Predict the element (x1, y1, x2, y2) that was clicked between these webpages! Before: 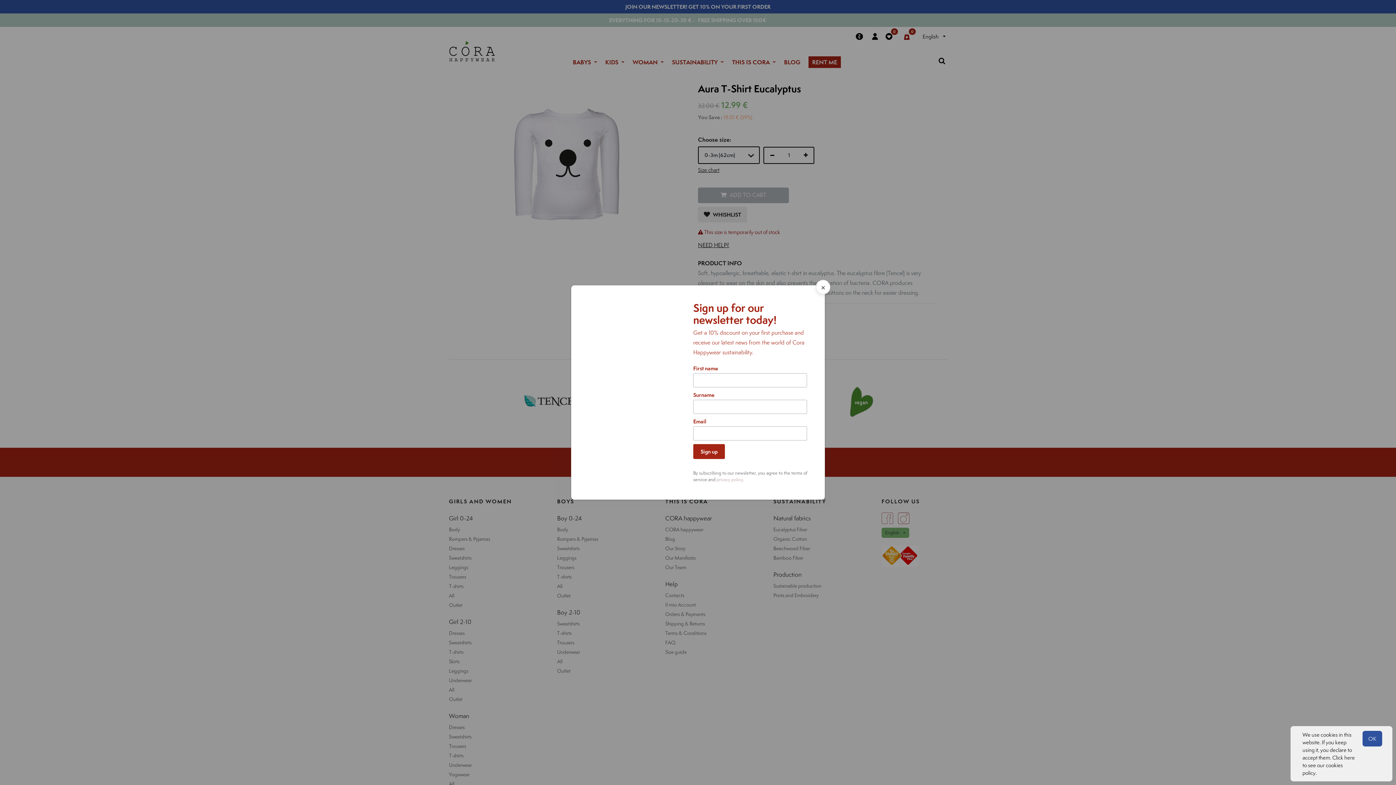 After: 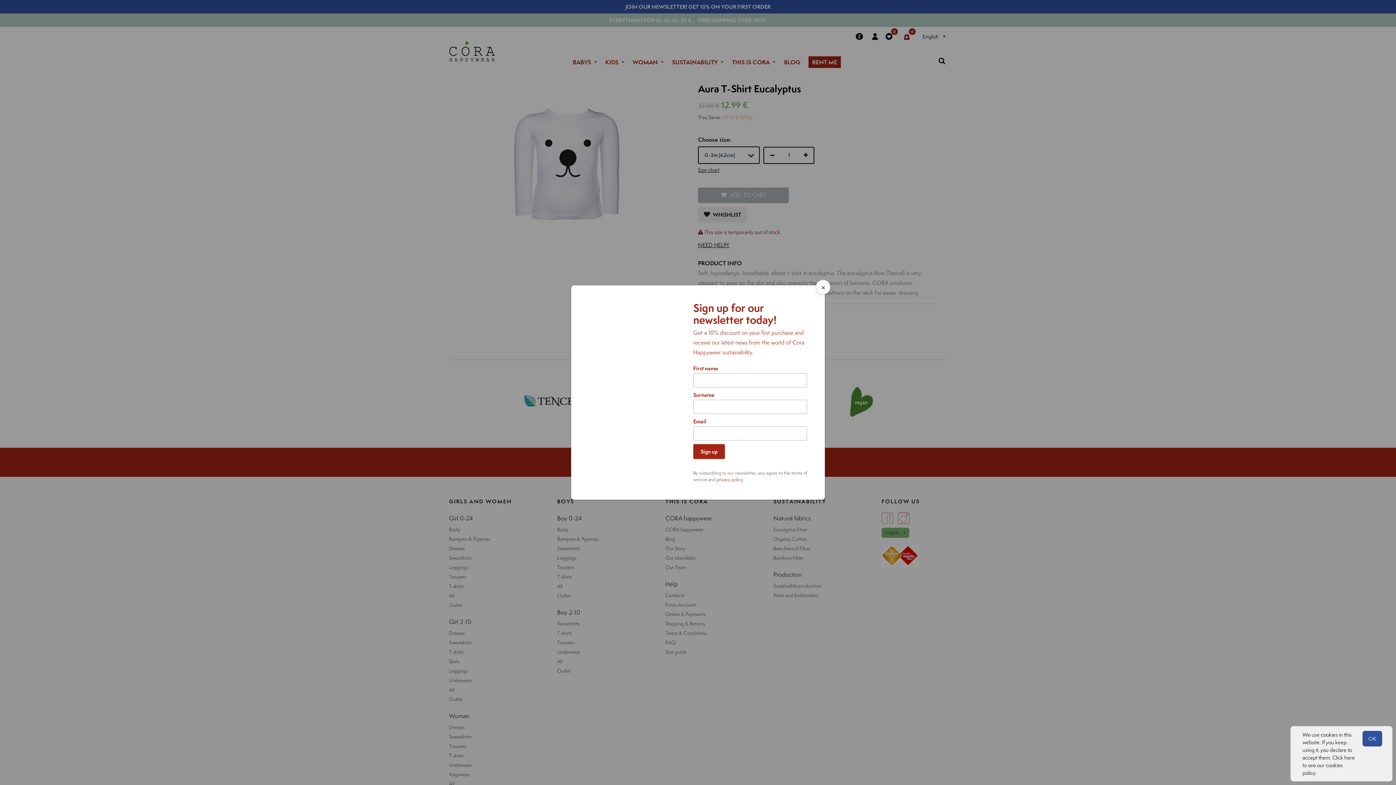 Action: bbox: (716, 476, 743, 482) label: privacy policy